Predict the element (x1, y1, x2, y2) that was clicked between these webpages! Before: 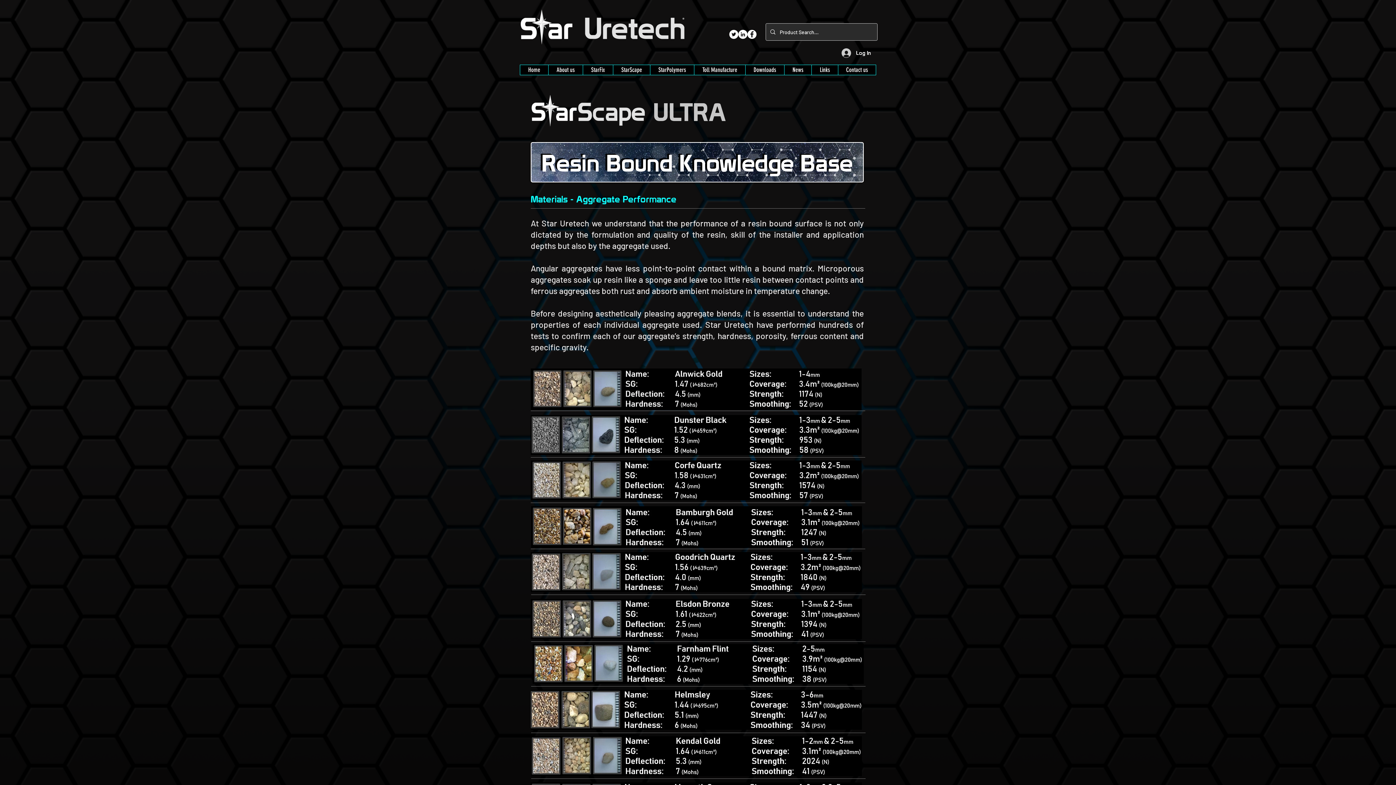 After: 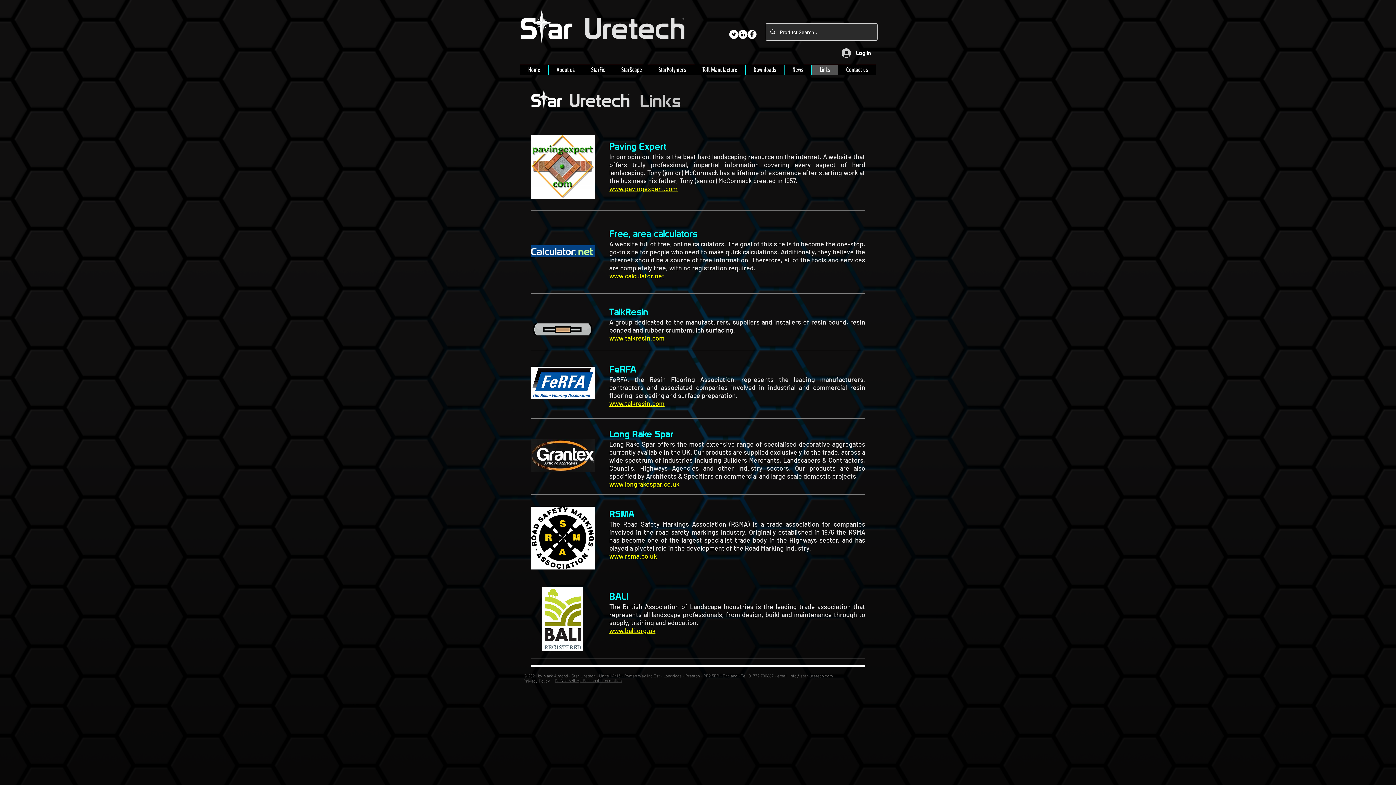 Action: bbox: (811, 65, 838, 74) label: Links